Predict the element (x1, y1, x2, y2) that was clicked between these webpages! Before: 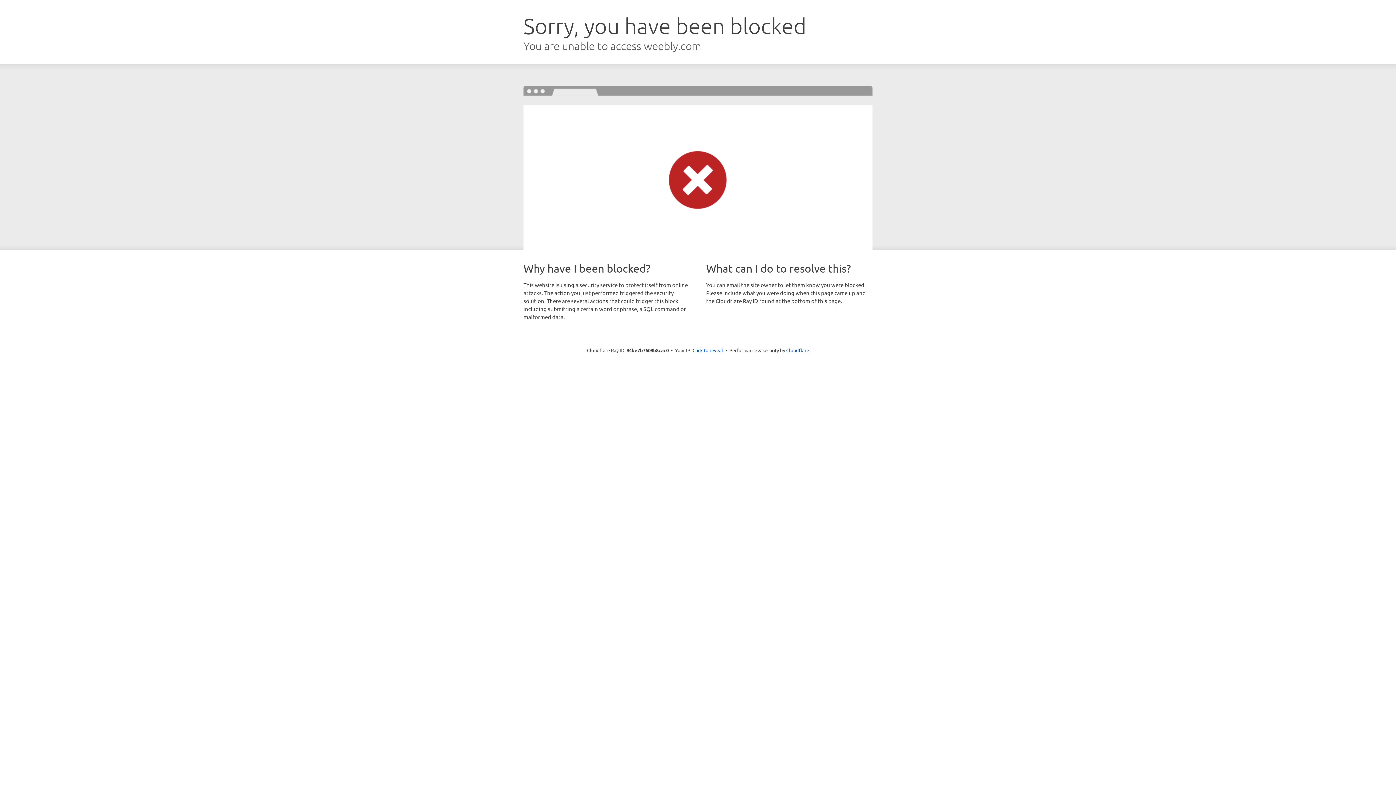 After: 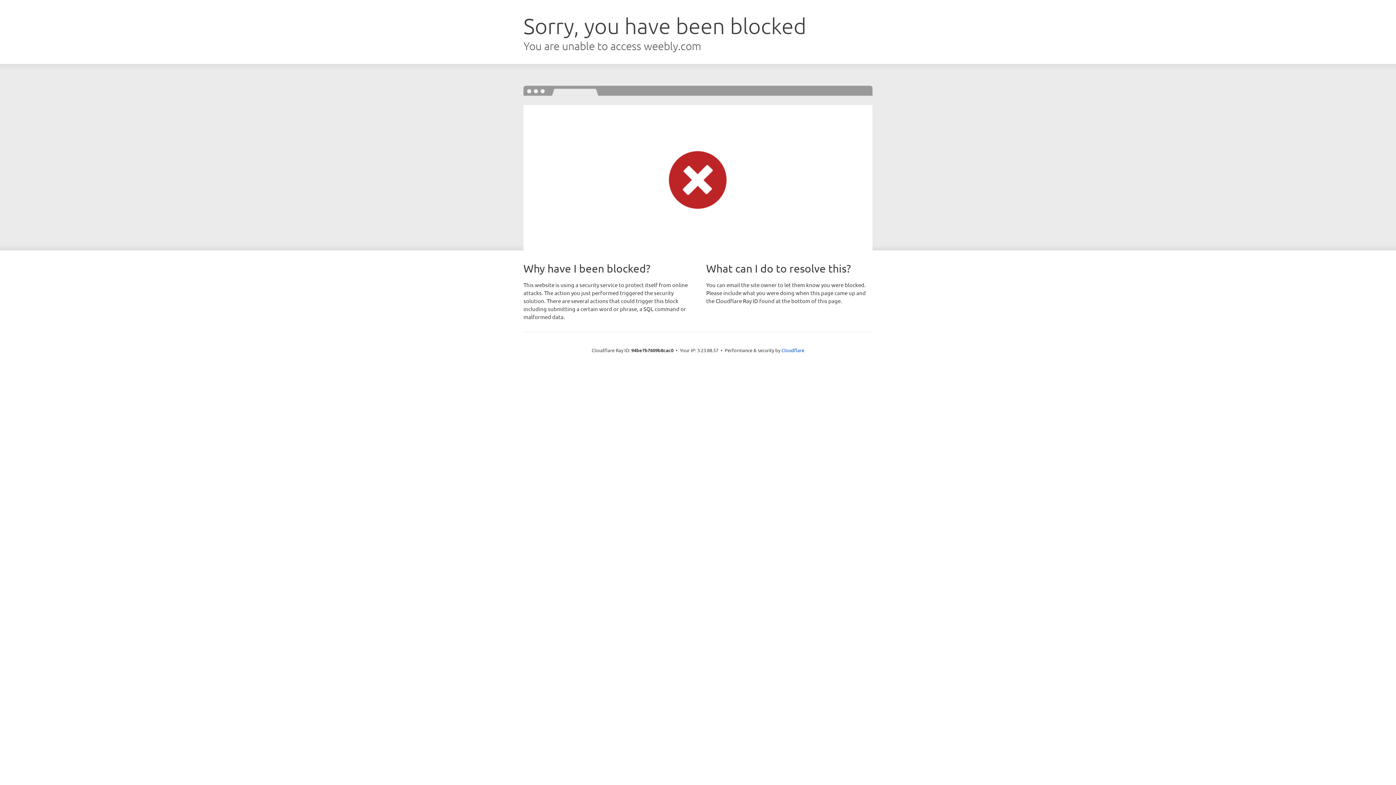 Action: label: Click to reveal bbox: (692, 346, 723, 353)